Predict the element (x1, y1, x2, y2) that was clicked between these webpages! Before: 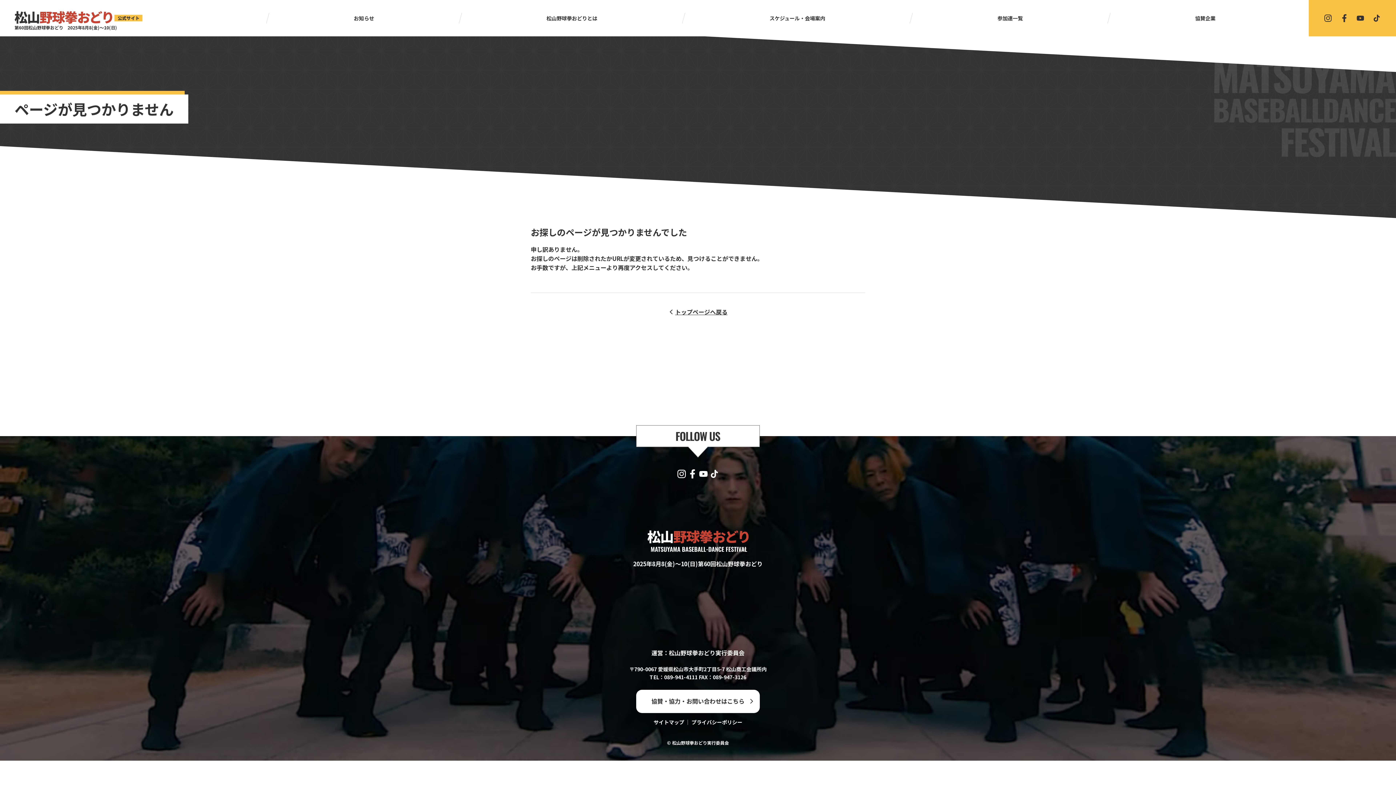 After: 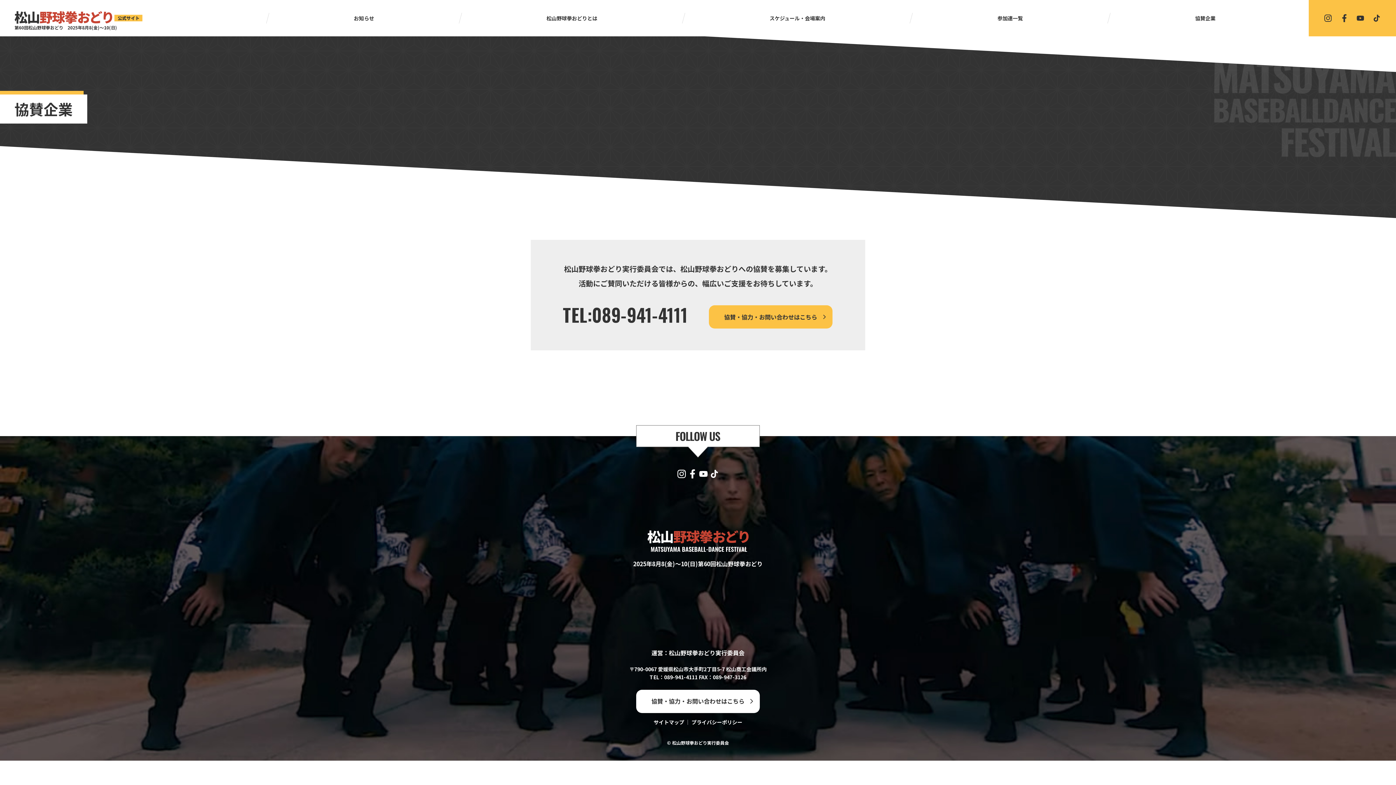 Action: label: 協賛企業 bbox: (1109, 12, 1301, 23)